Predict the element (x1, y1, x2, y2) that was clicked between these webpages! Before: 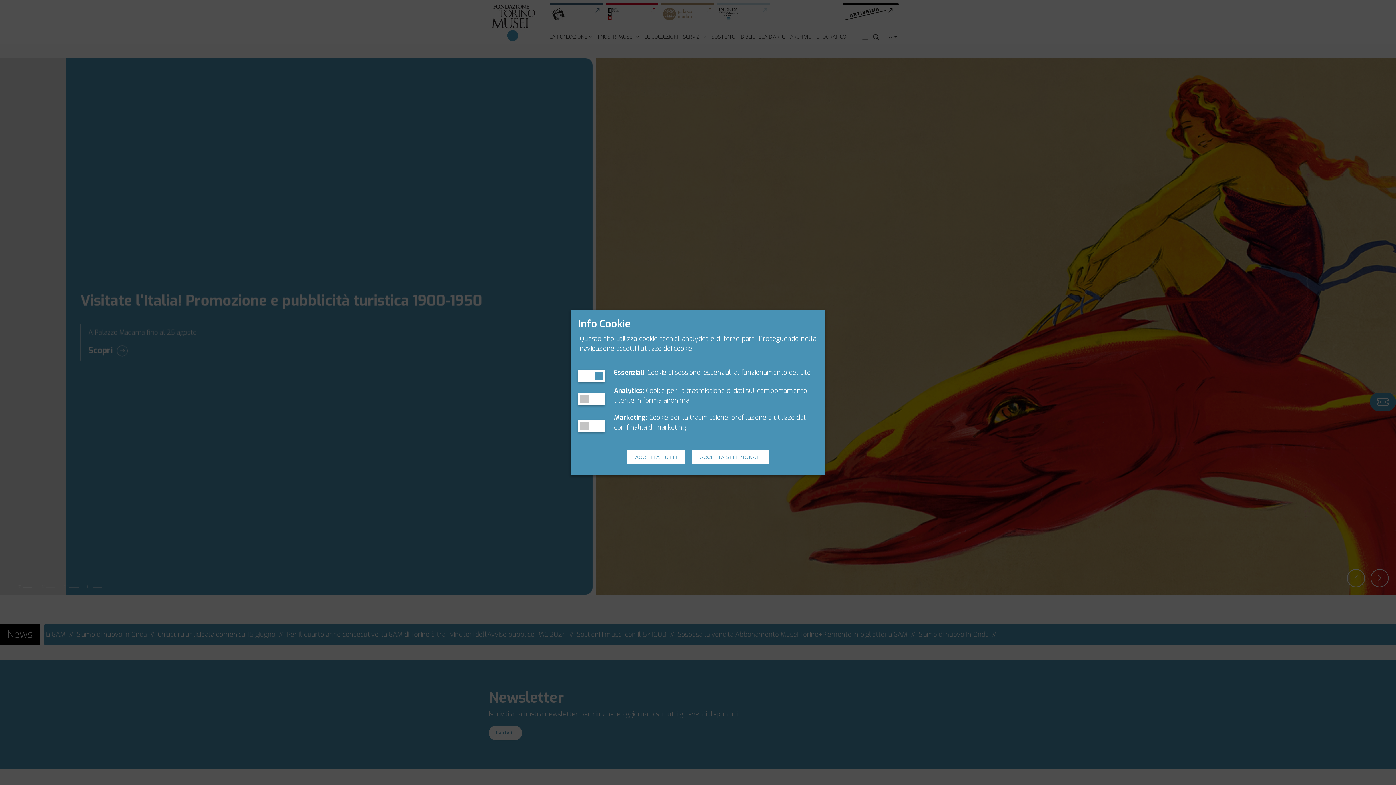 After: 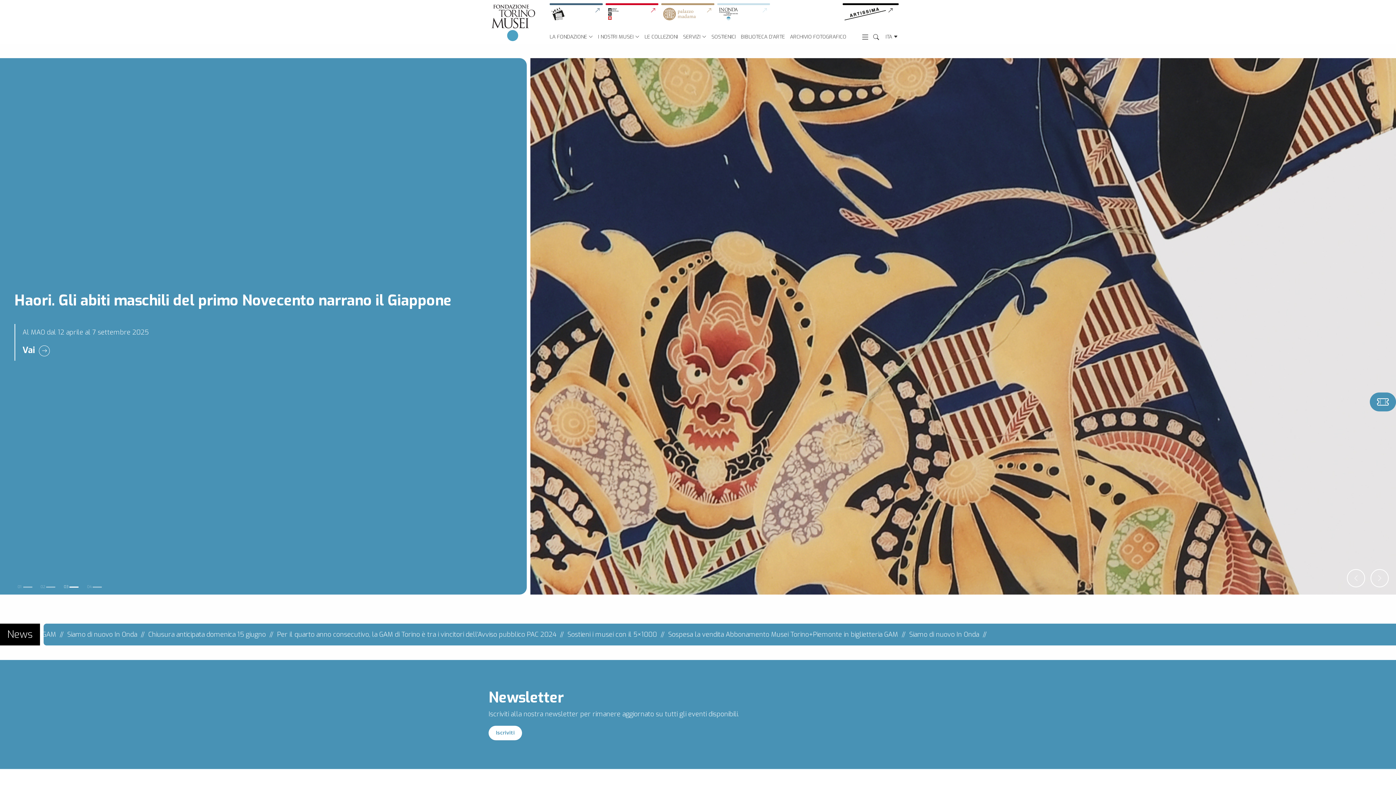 Action: label: ACCETTA TUTTI bbox: (627, 450, 685, 464)